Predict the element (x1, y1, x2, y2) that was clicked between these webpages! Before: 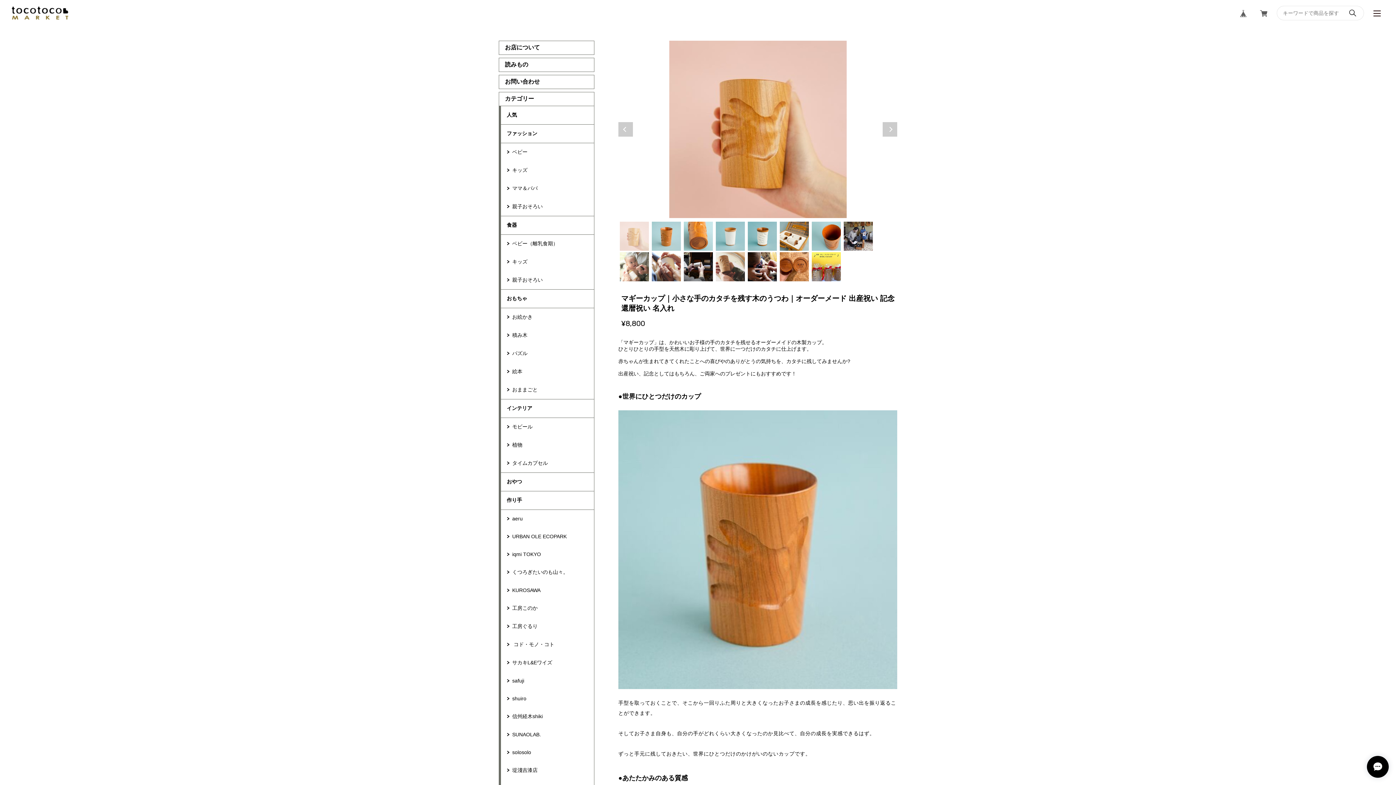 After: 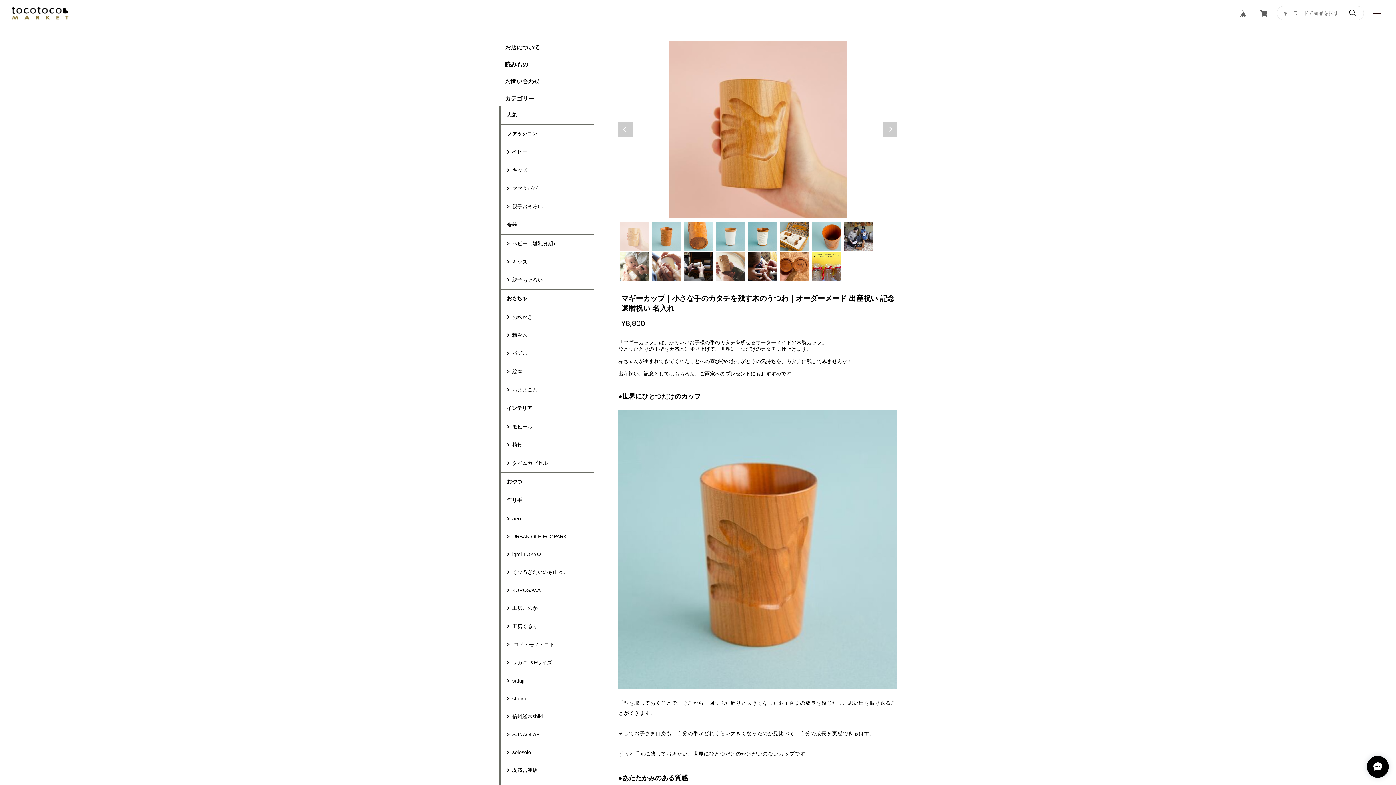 Action: label: 1 of 15 bbox: (619, 221, 649, 250)